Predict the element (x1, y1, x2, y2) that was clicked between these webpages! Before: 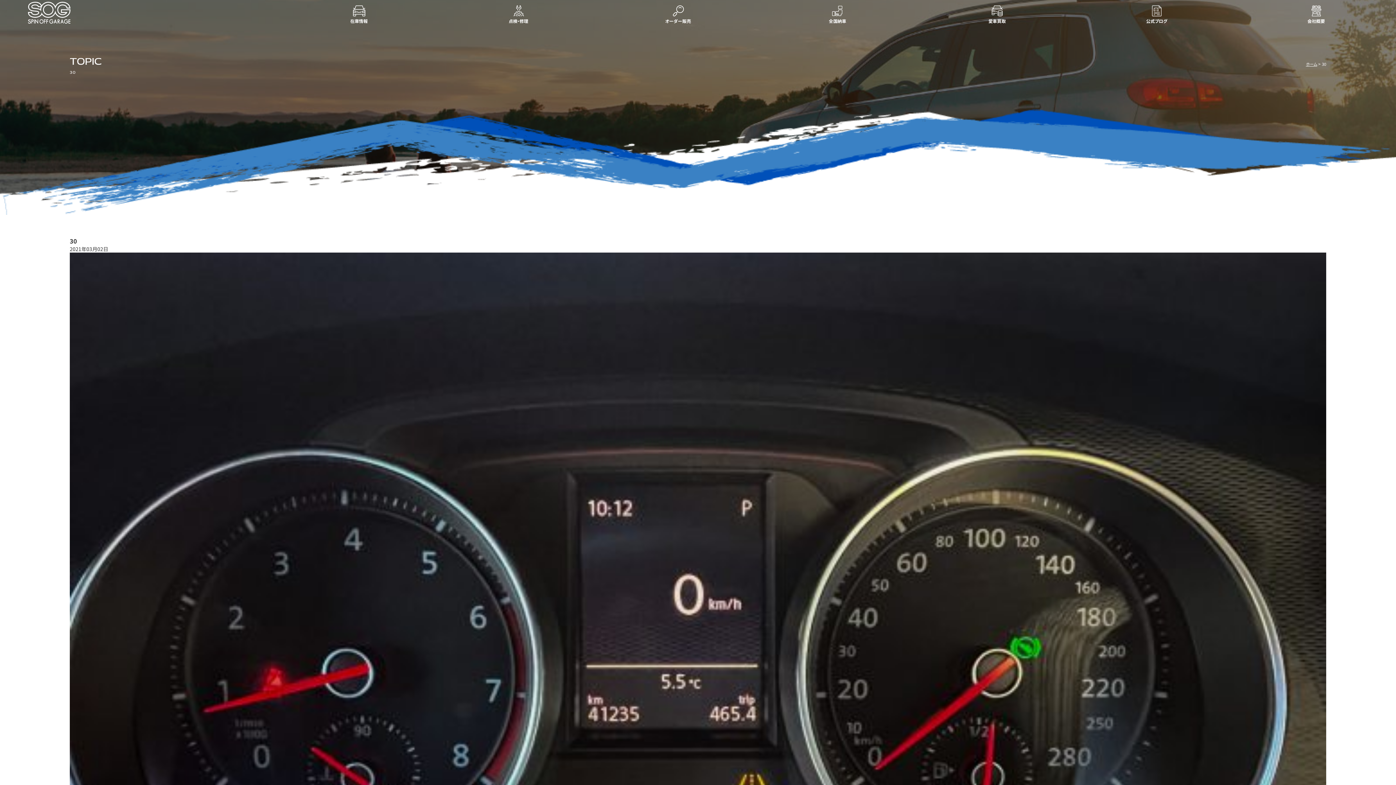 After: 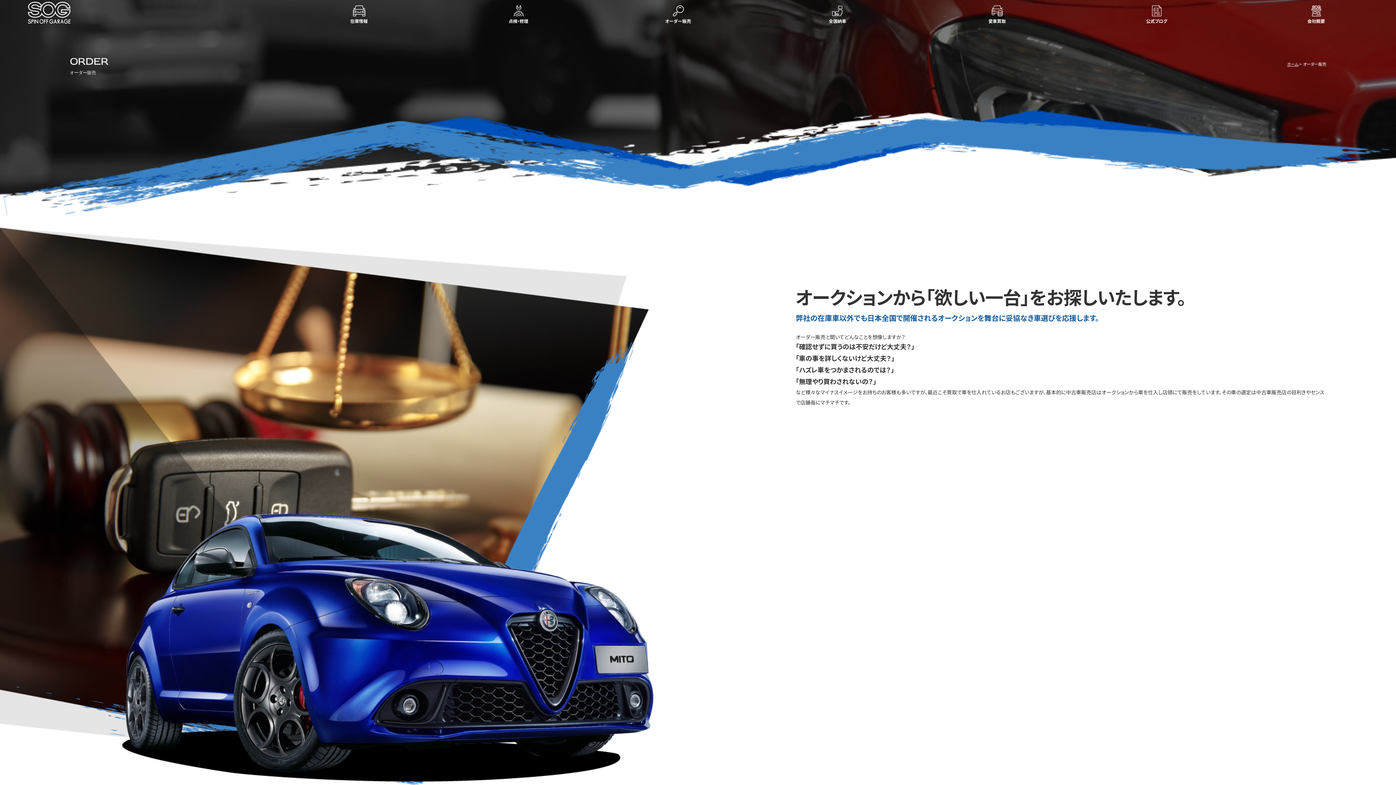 Action: label: オーダー販売 bbox: (598, 0, 758, 29)